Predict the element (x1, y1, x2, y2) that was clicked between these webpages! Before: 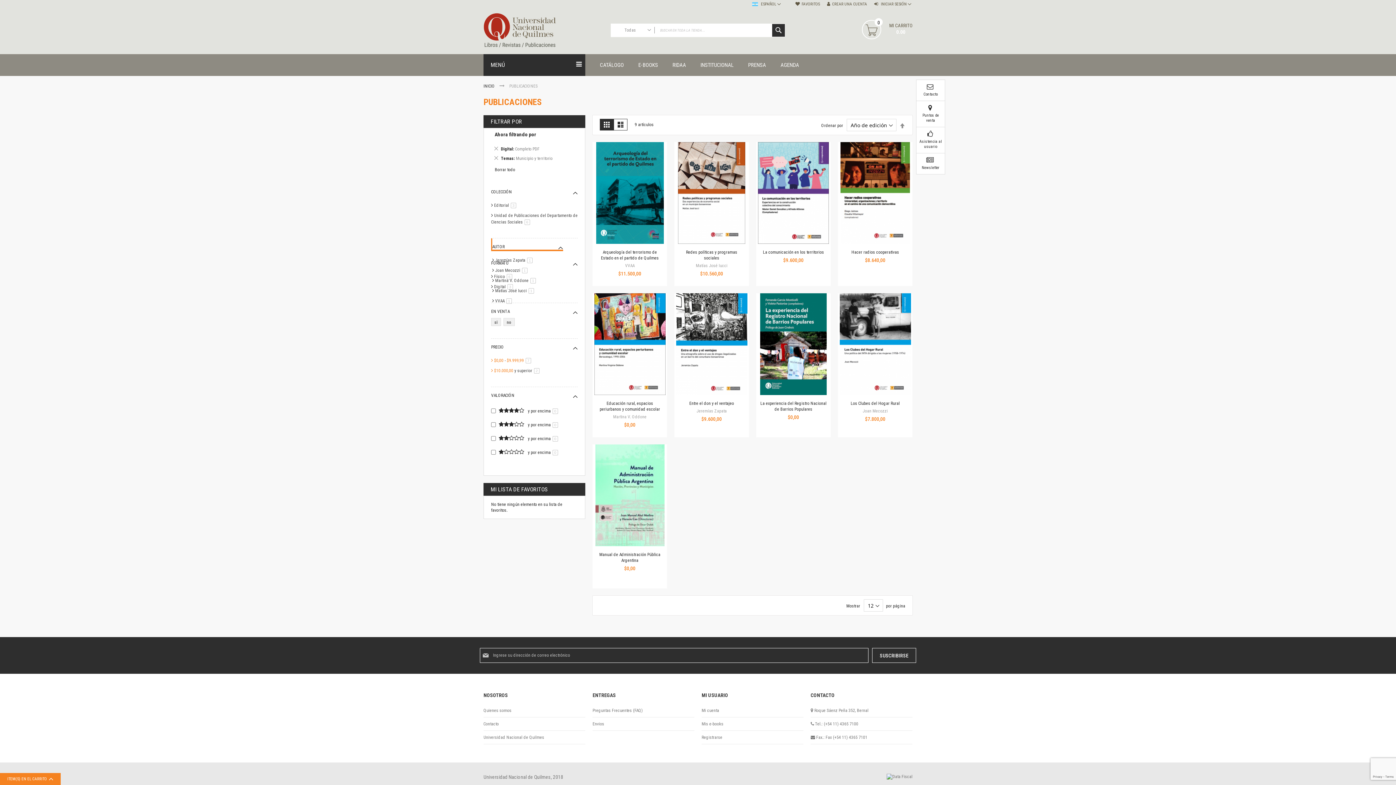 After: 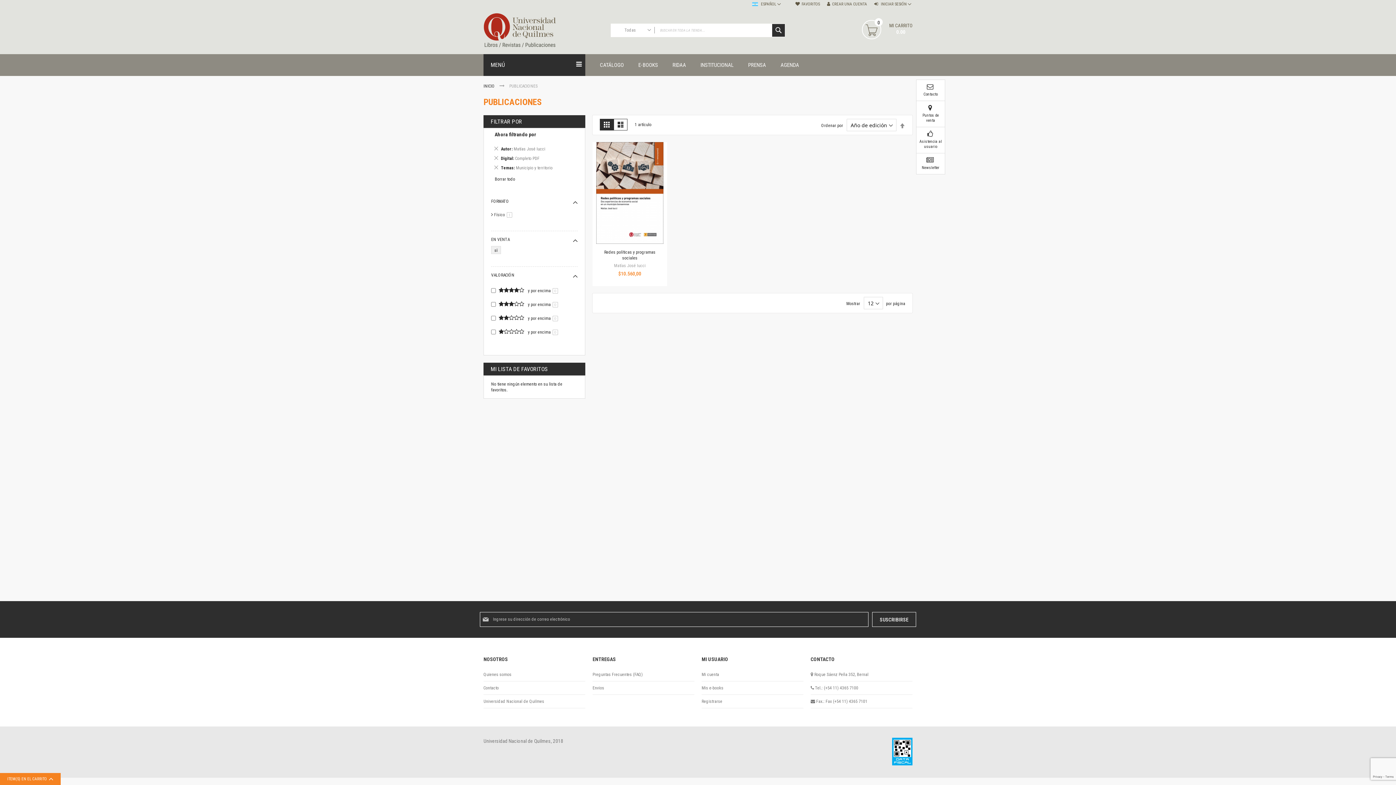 Action: bbox: (493, 288, 536, 293) label: Matías José Iucci 1
artículo